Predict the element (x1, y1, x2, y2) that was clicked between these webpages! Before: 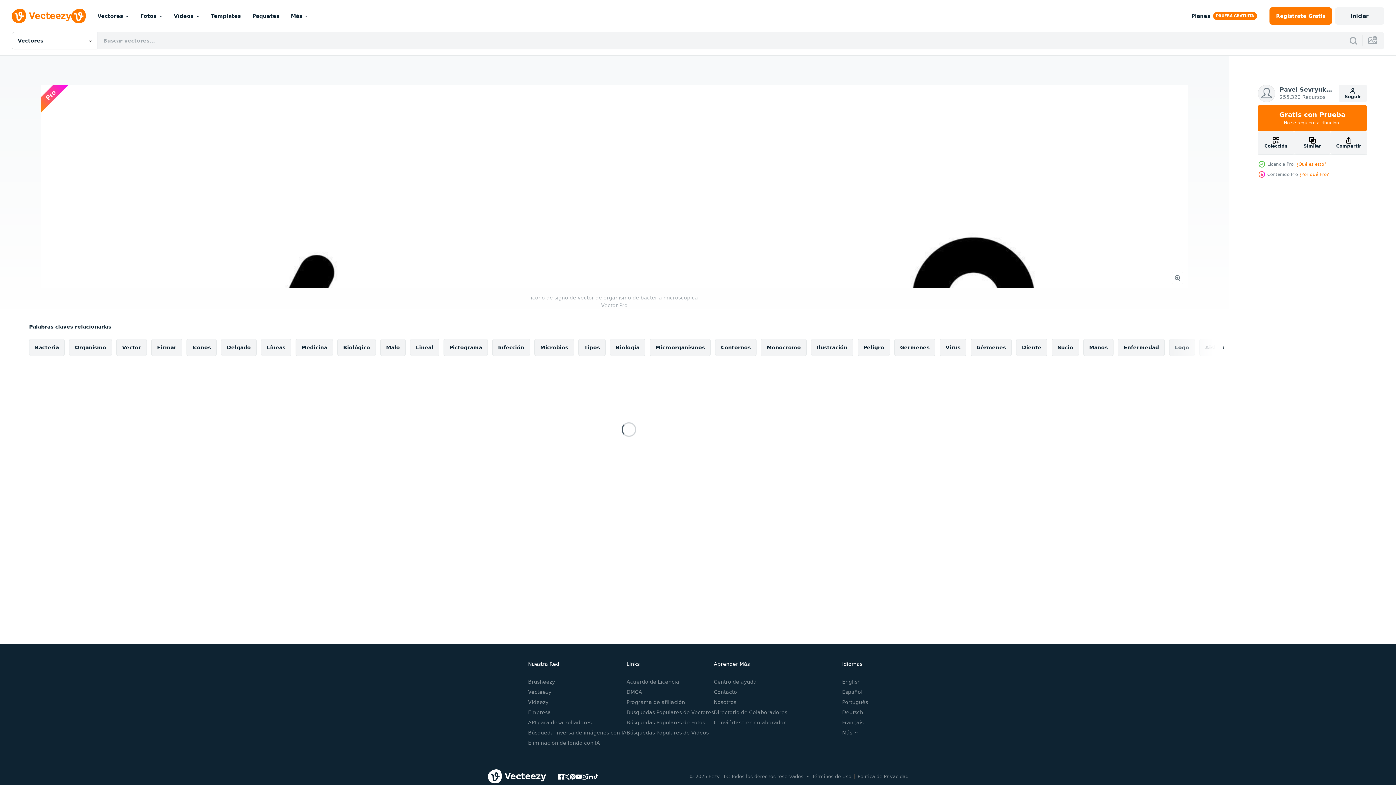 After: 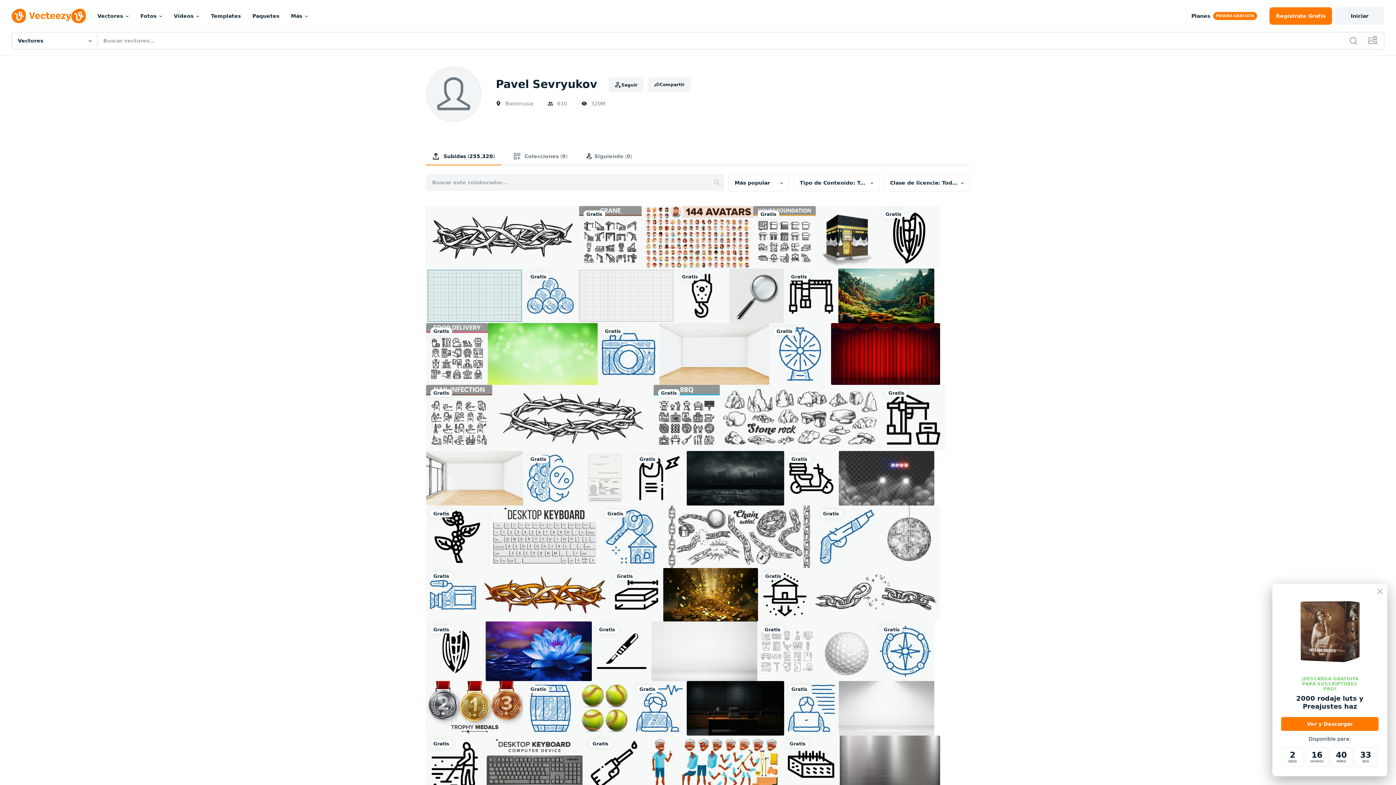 Action: label: Pavel Sevryukov
255.320 Recursos bbox: (1258, 84, 1333, 102)